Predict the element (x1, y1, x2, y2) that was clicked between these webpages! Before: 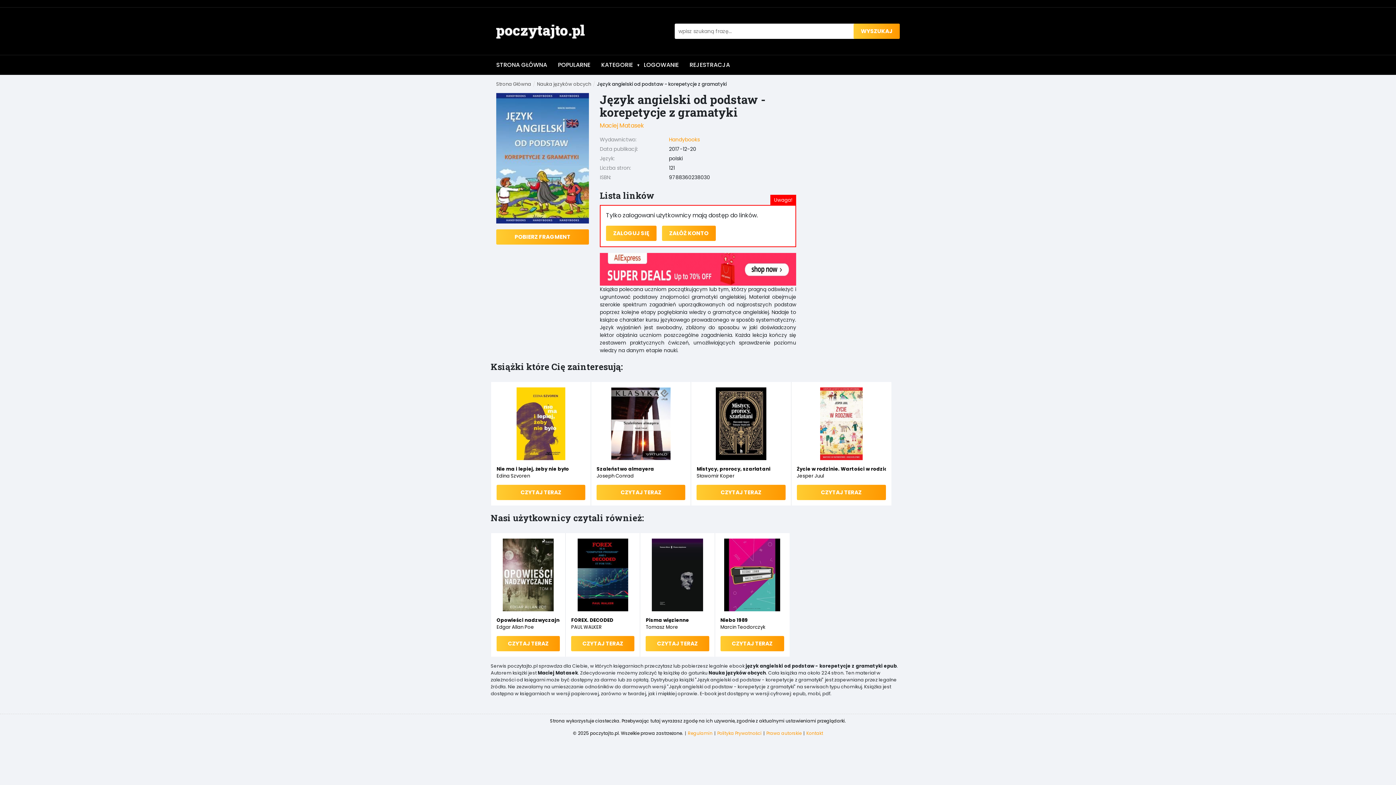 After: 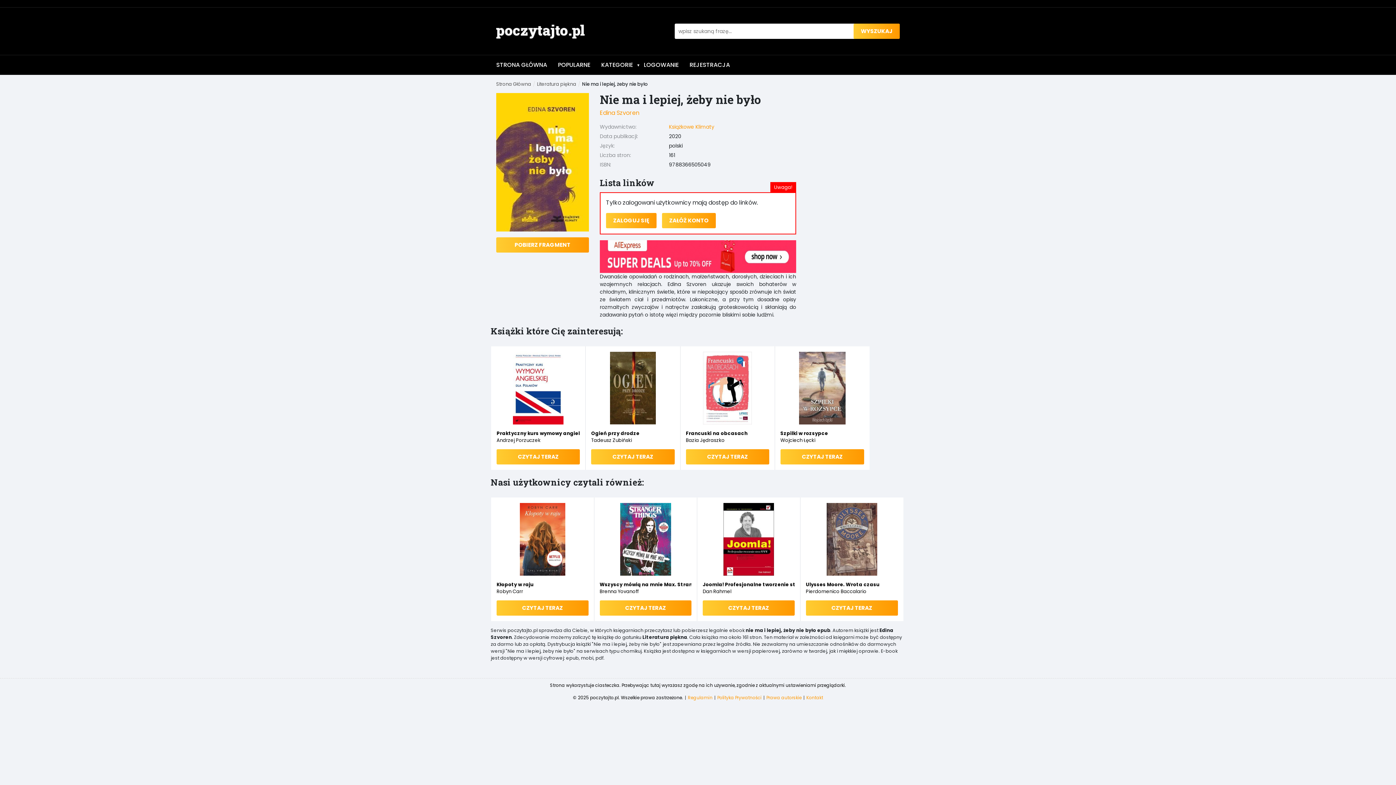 Action: label: Nie ma i lepiej, żeby nie było bbox: (496, 465, 585, 472)